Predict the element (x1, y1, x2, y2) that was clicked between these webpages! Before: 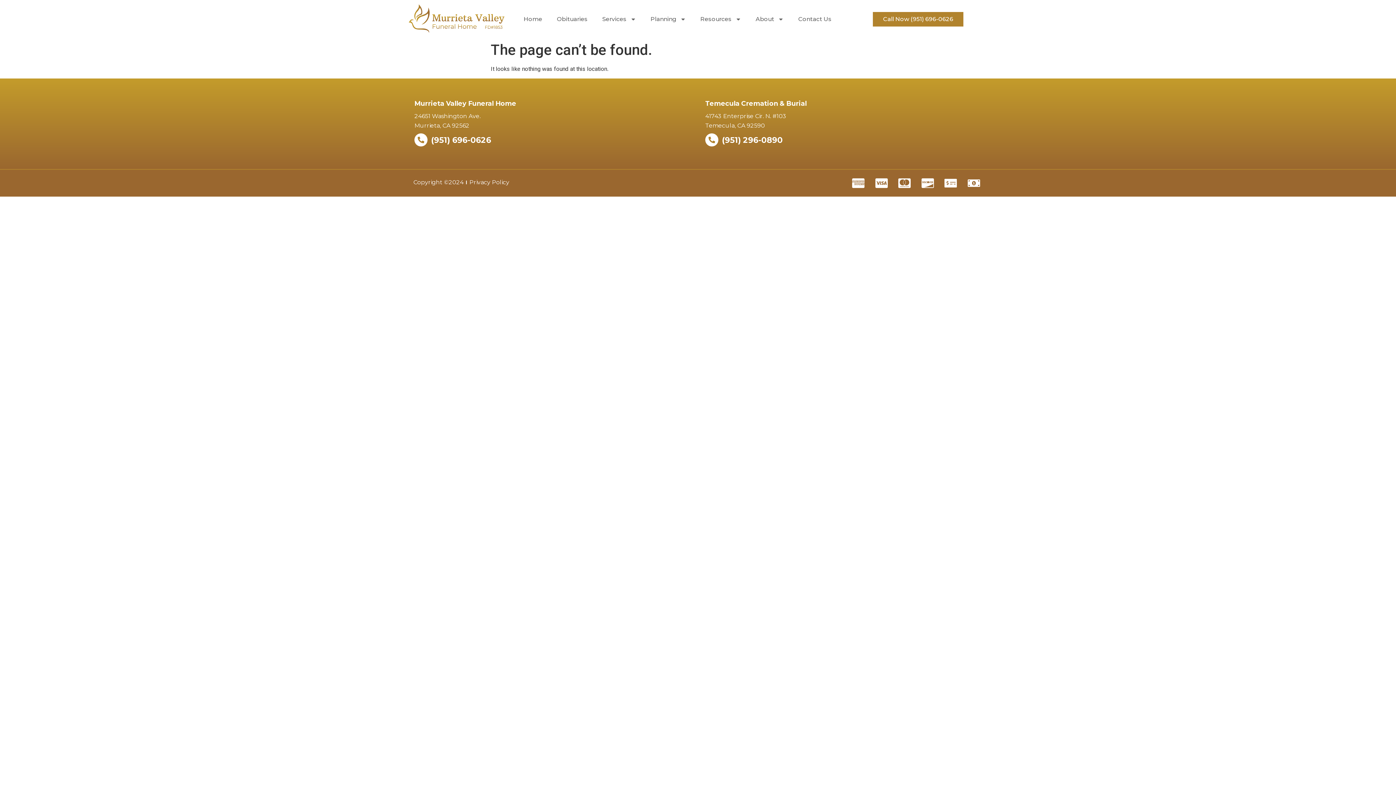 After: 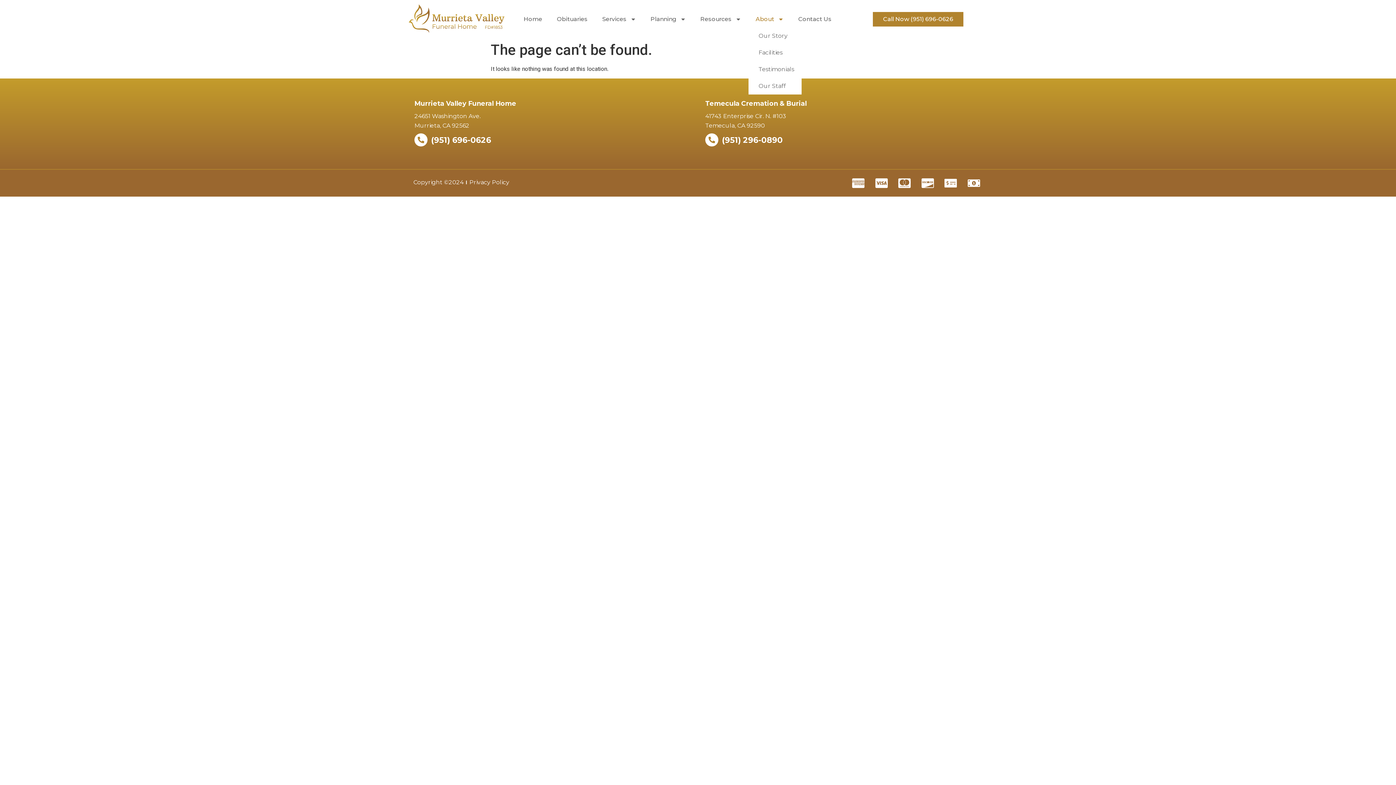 Action: label: About bbox: (748, 10, 791, 27)